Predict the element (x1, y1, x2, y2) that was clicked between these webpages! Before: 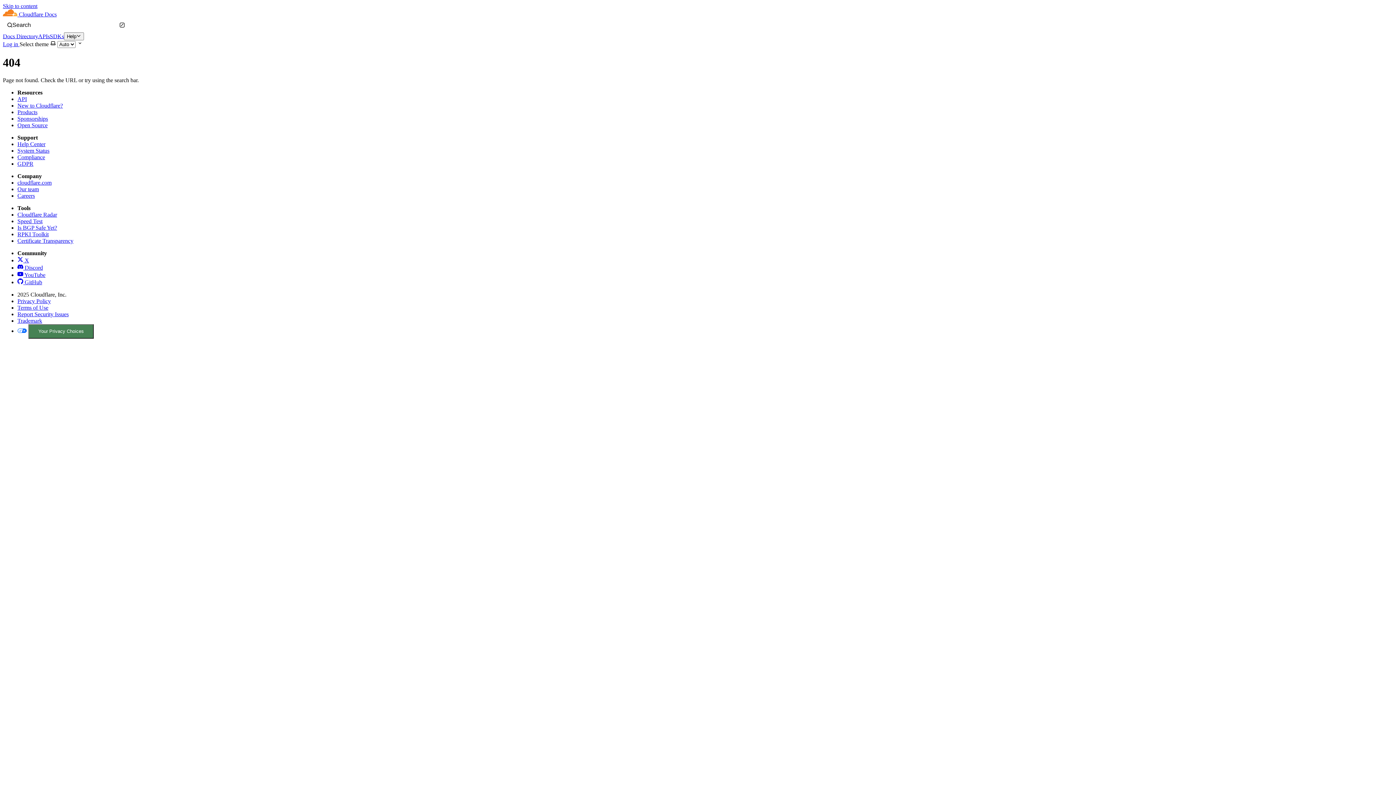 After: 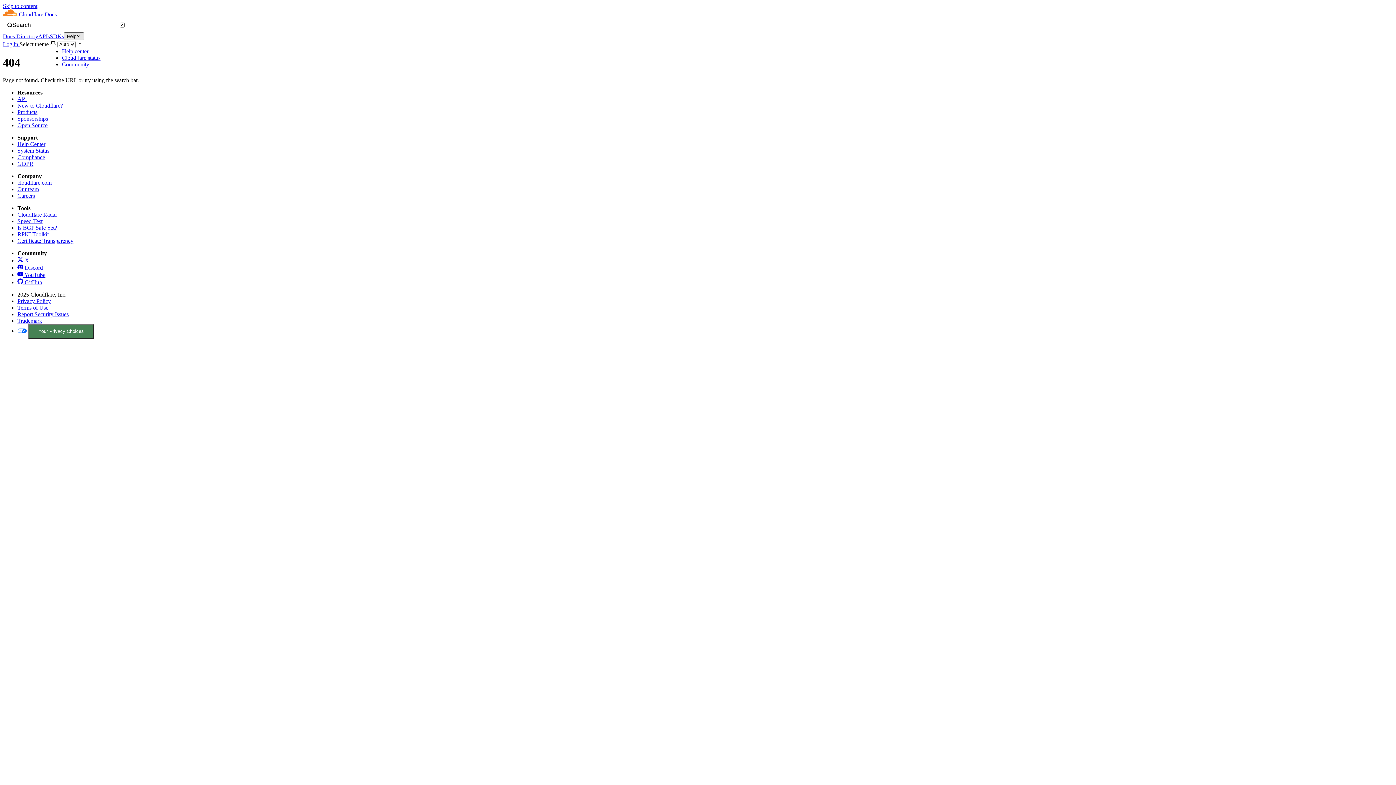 Action: bbox: (64, 32, 84, 40) label: Help